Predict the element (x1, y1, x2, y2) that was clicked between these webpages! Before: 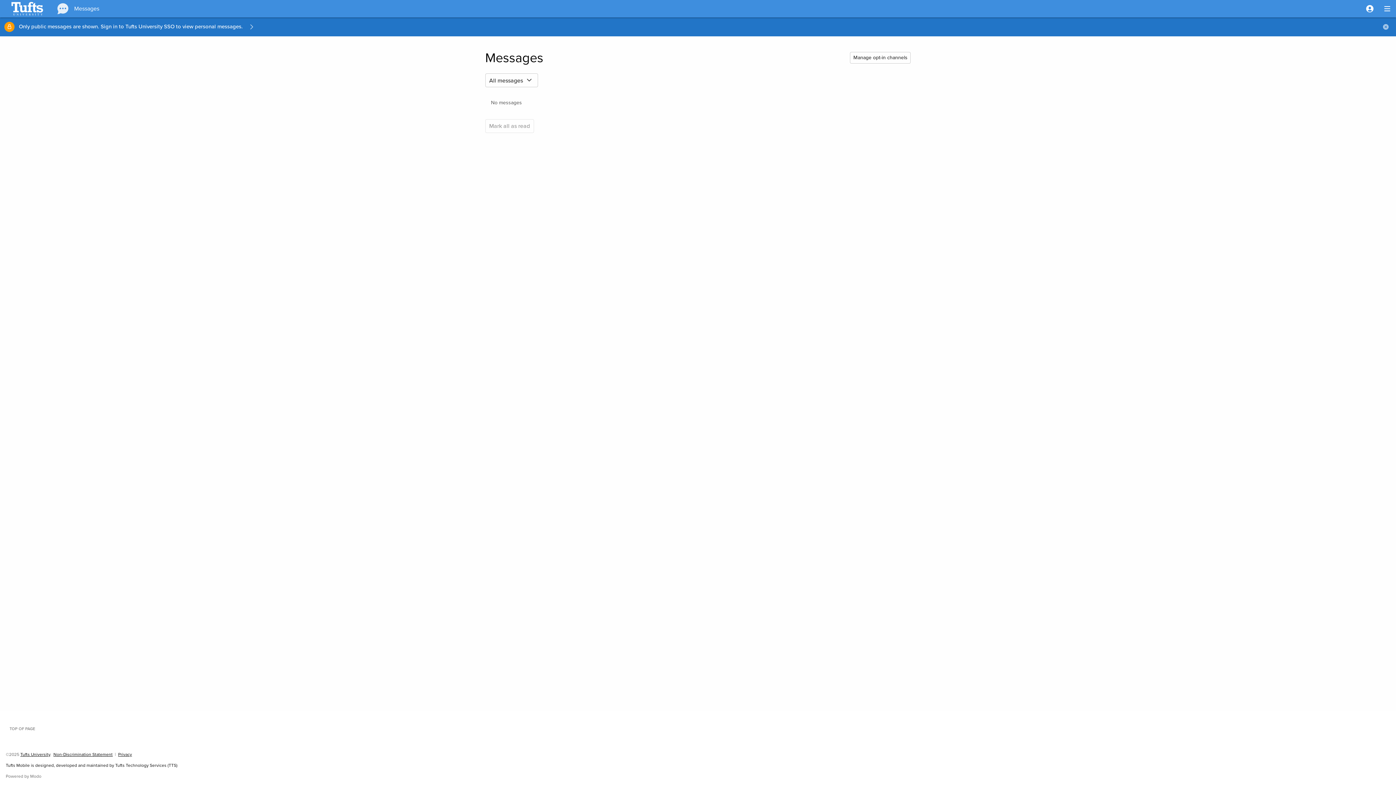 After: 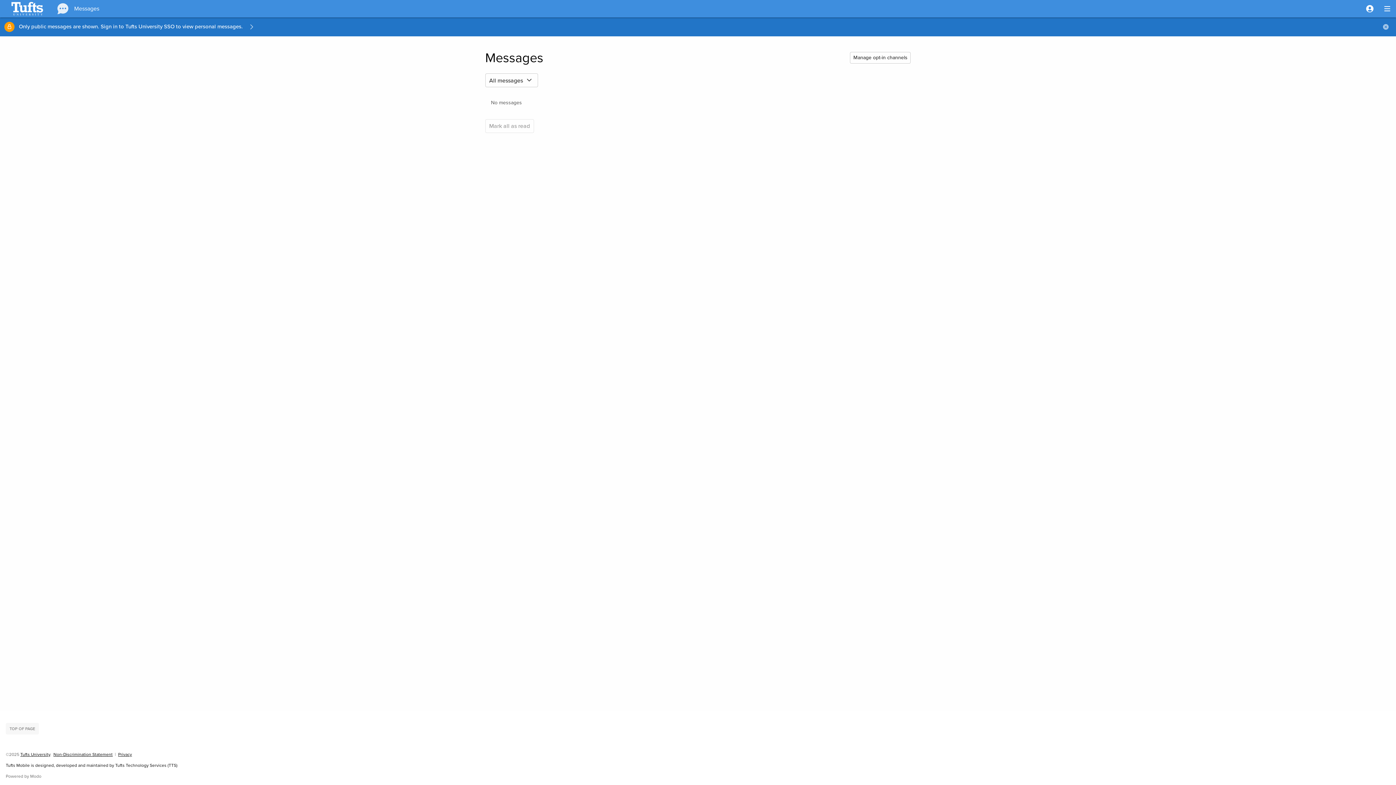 Action: label: TOP OF PAGE bbox: (5, 723, 38, 734)